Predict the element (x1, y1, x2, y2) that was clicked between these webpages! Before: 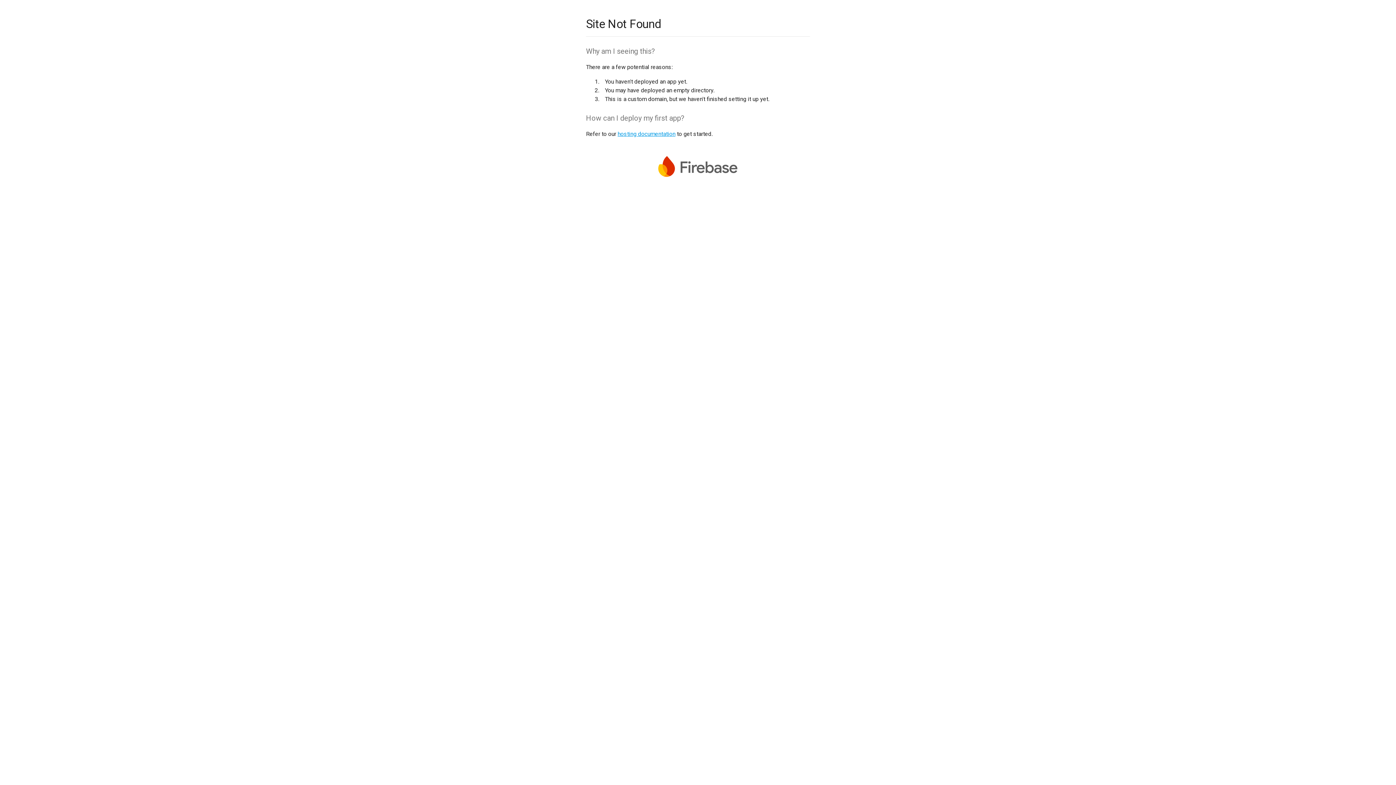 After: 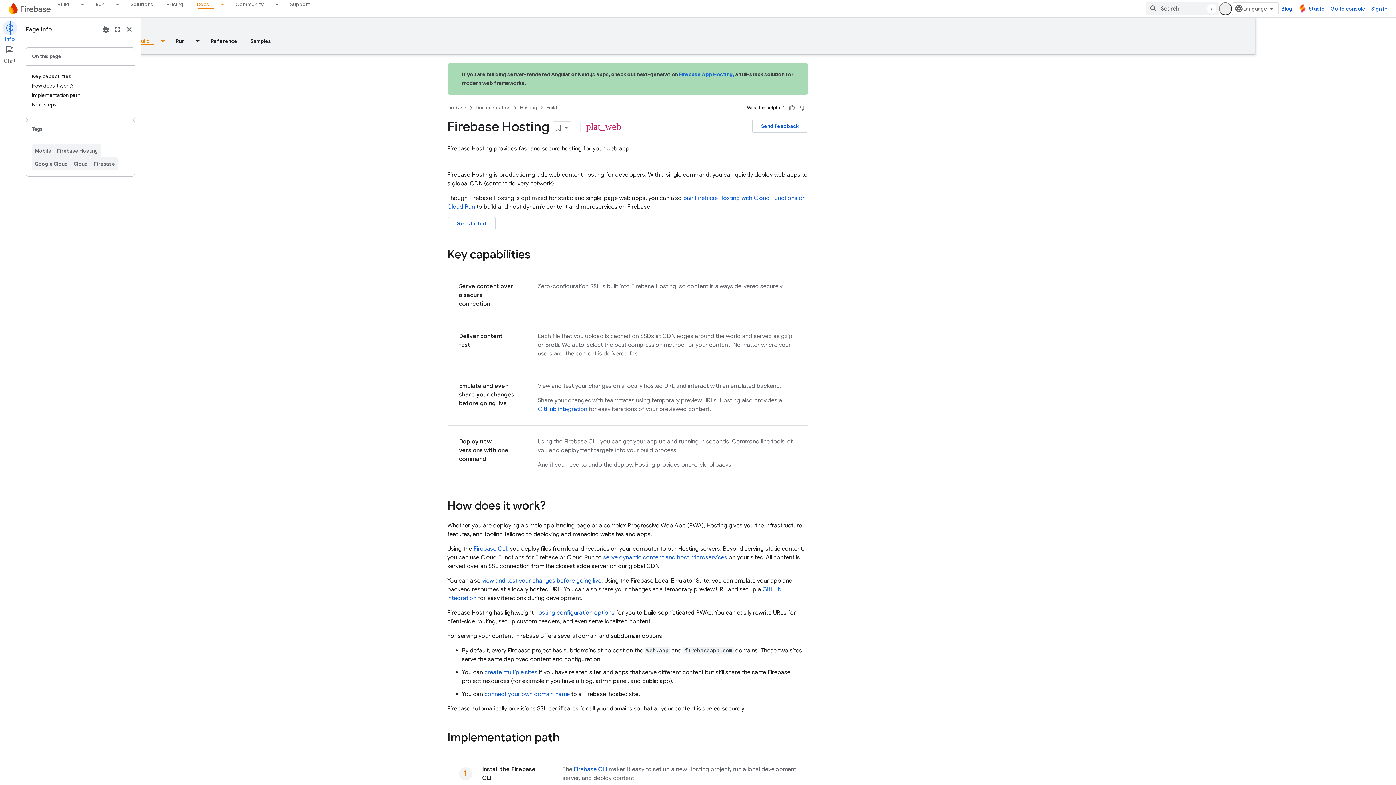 Action: bbox: (617, 130, 675, 137) label: hosting documentation